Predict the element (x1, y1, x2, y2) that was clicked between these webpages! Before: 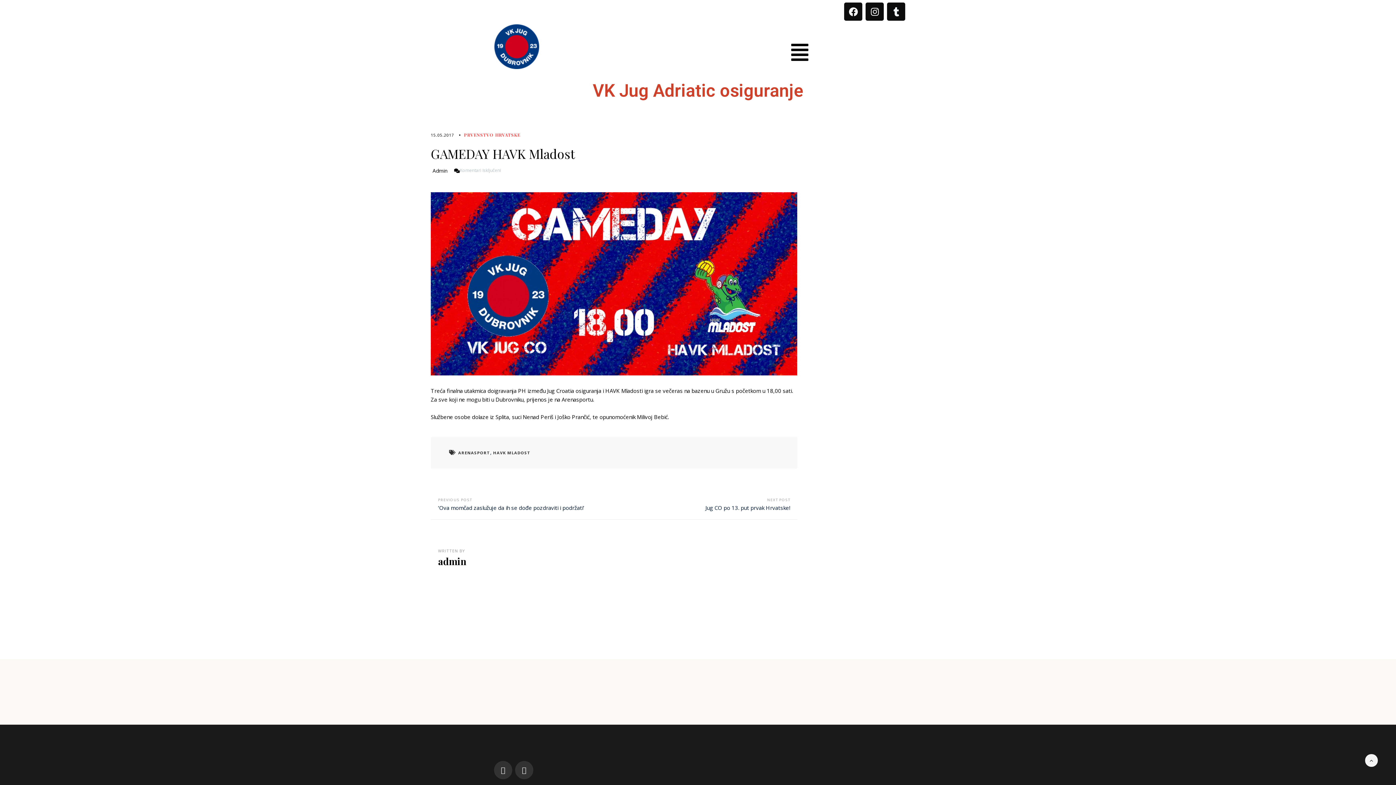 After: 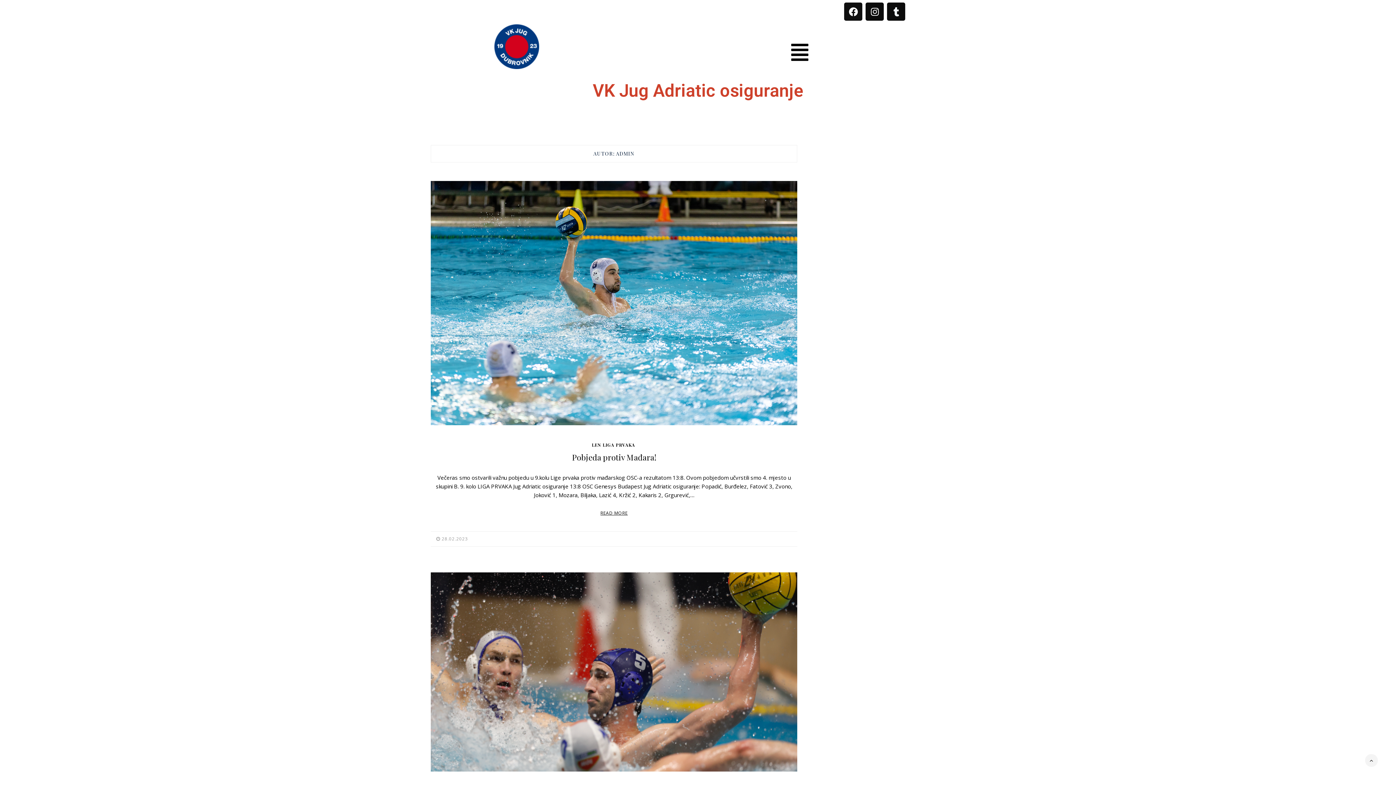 Action: bbox: (438, 555, 466, 568) label: admin